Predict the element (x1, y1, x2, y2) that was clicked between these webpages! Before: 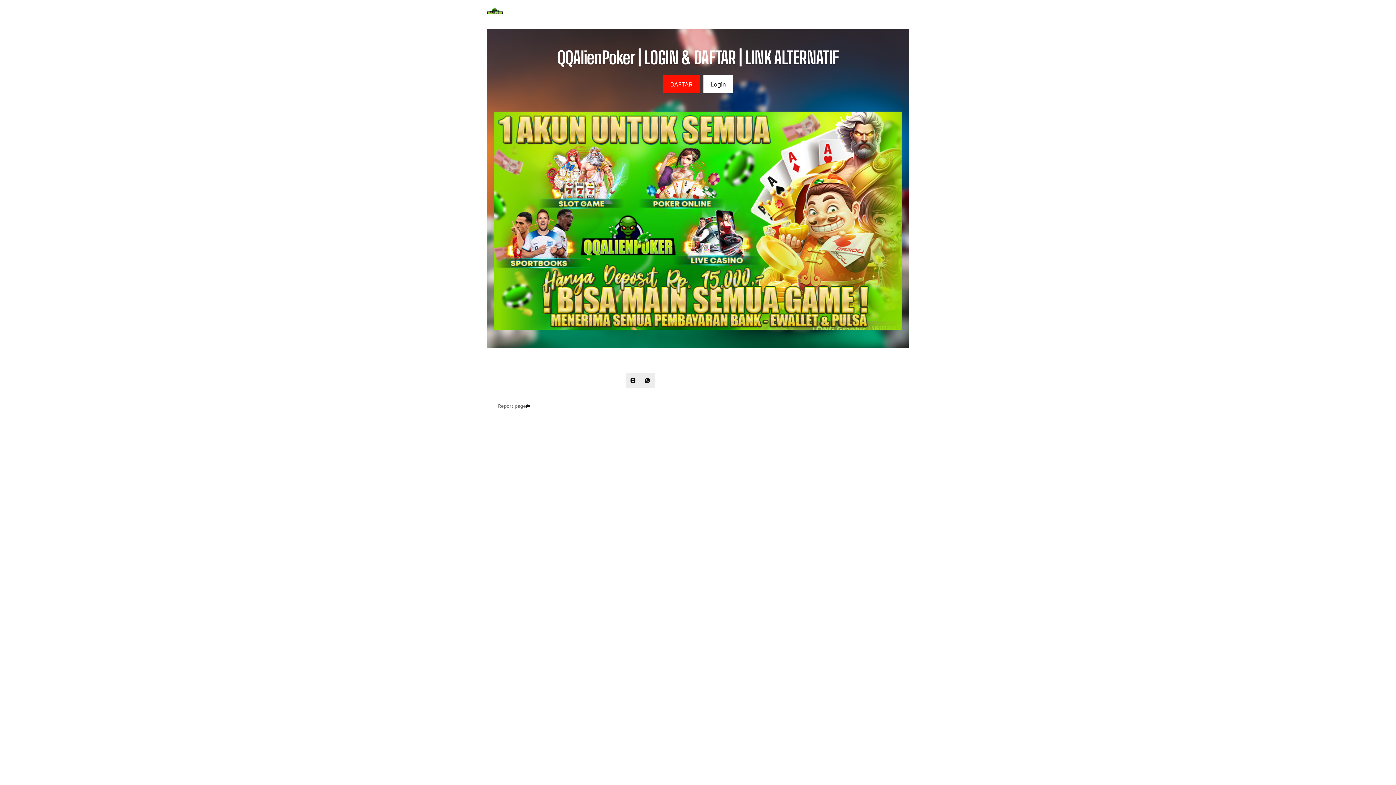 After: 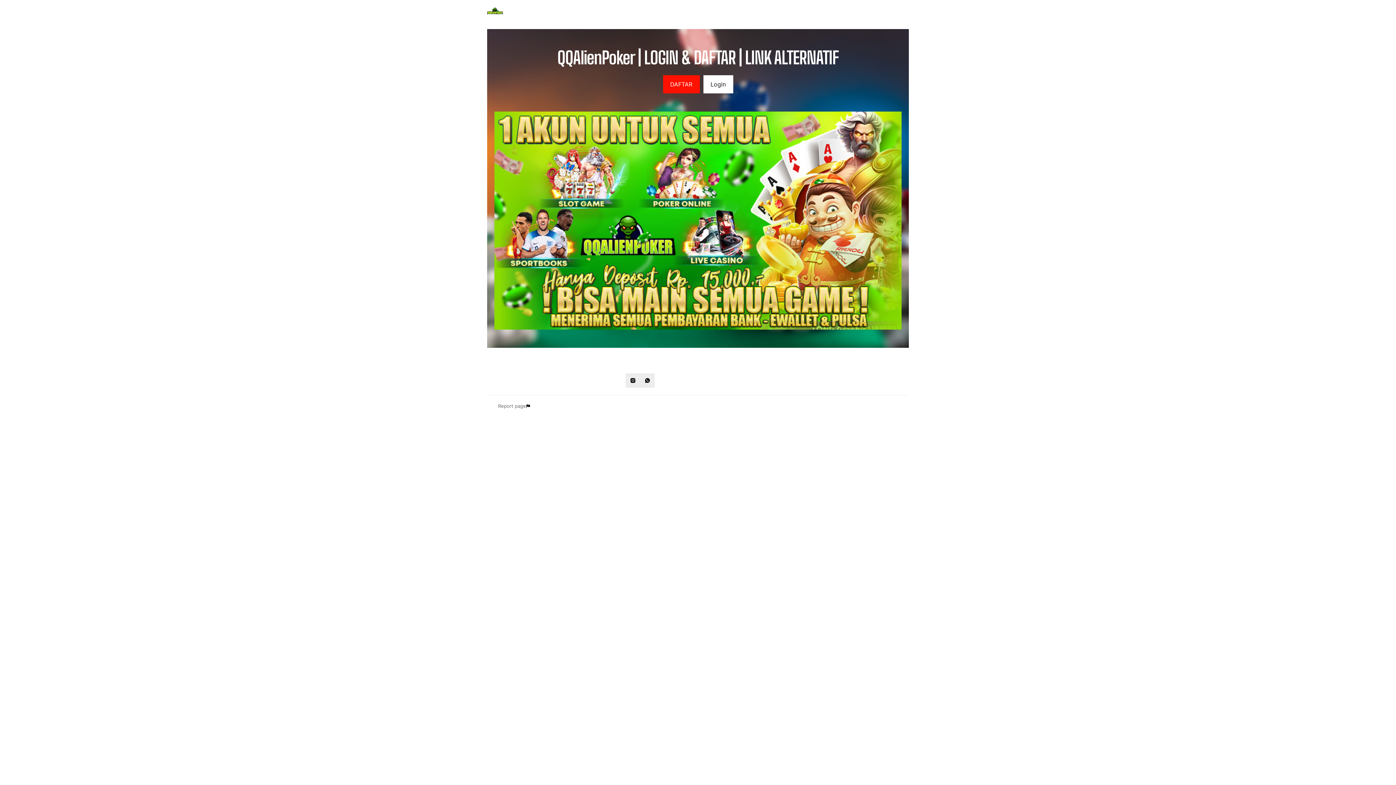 Action: label: Report page bbox: (494, 402, 534, 410)